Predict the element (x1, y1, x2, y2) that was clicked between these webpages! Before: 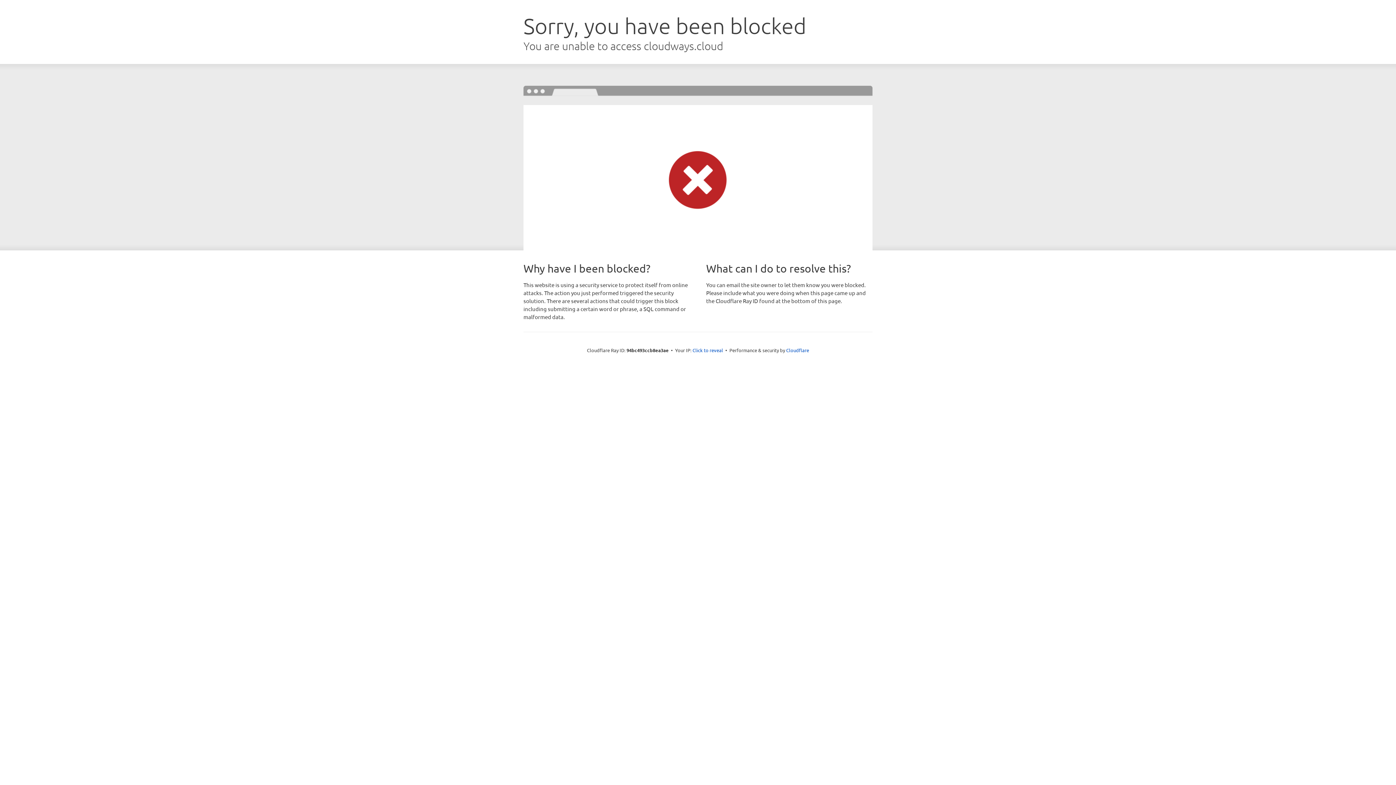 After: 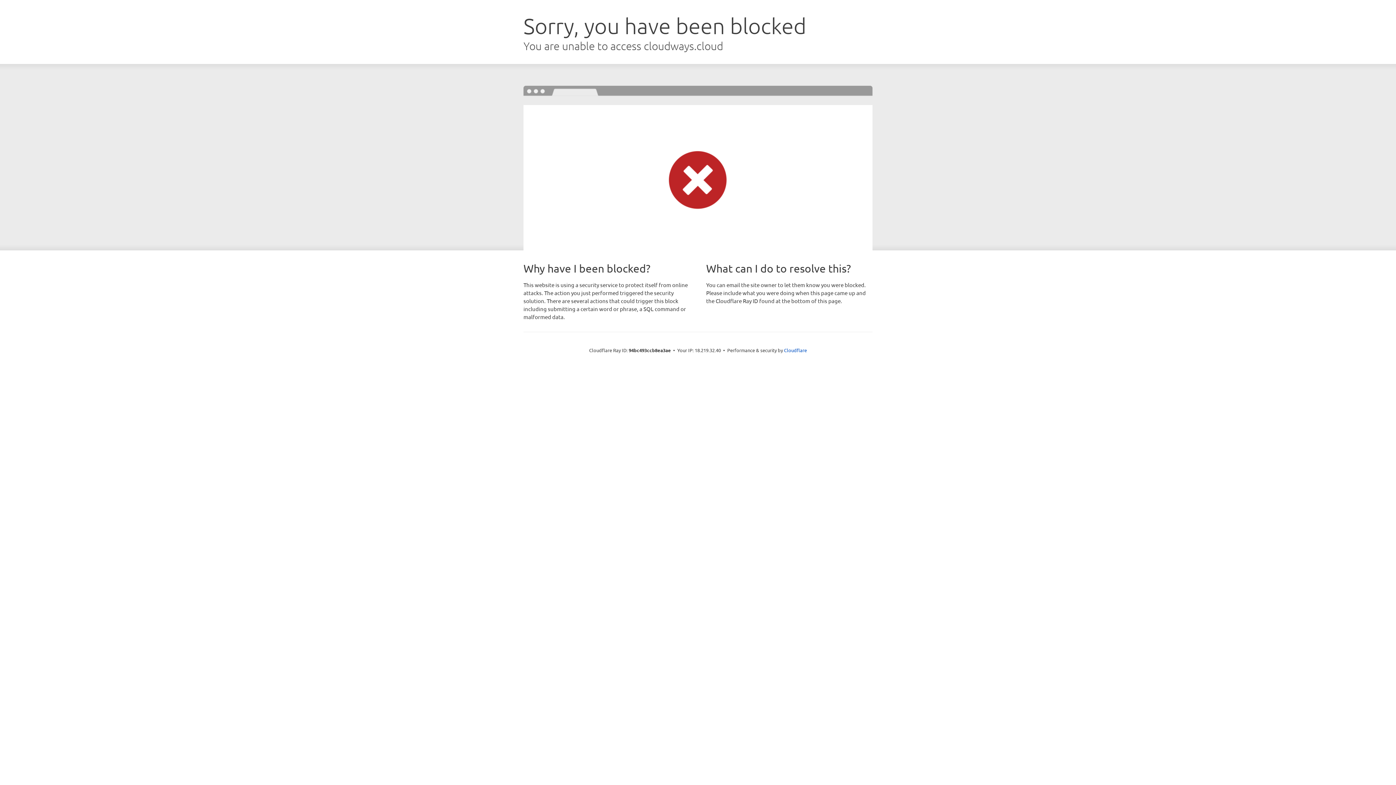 Action: bbox: (692, 346, 723, 353) label: Click to reveal